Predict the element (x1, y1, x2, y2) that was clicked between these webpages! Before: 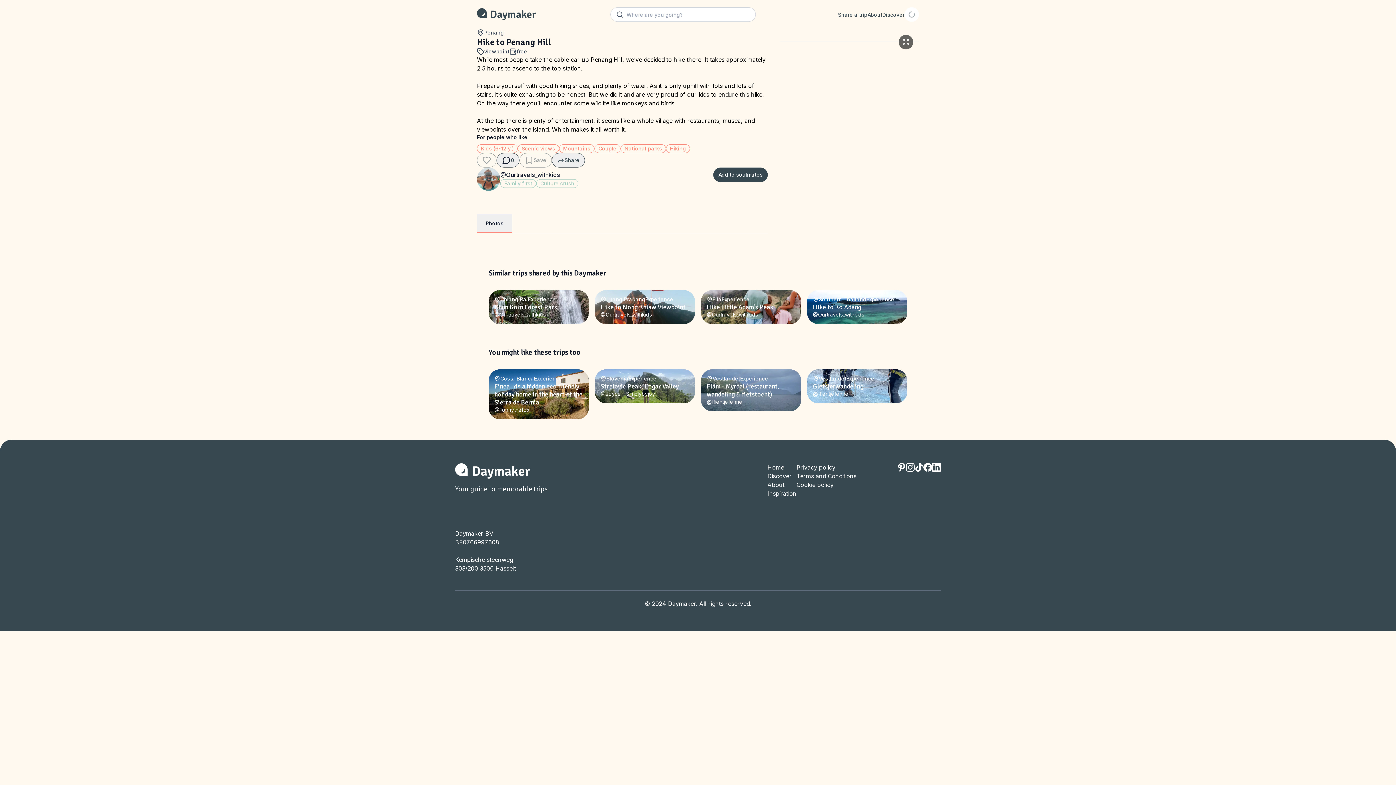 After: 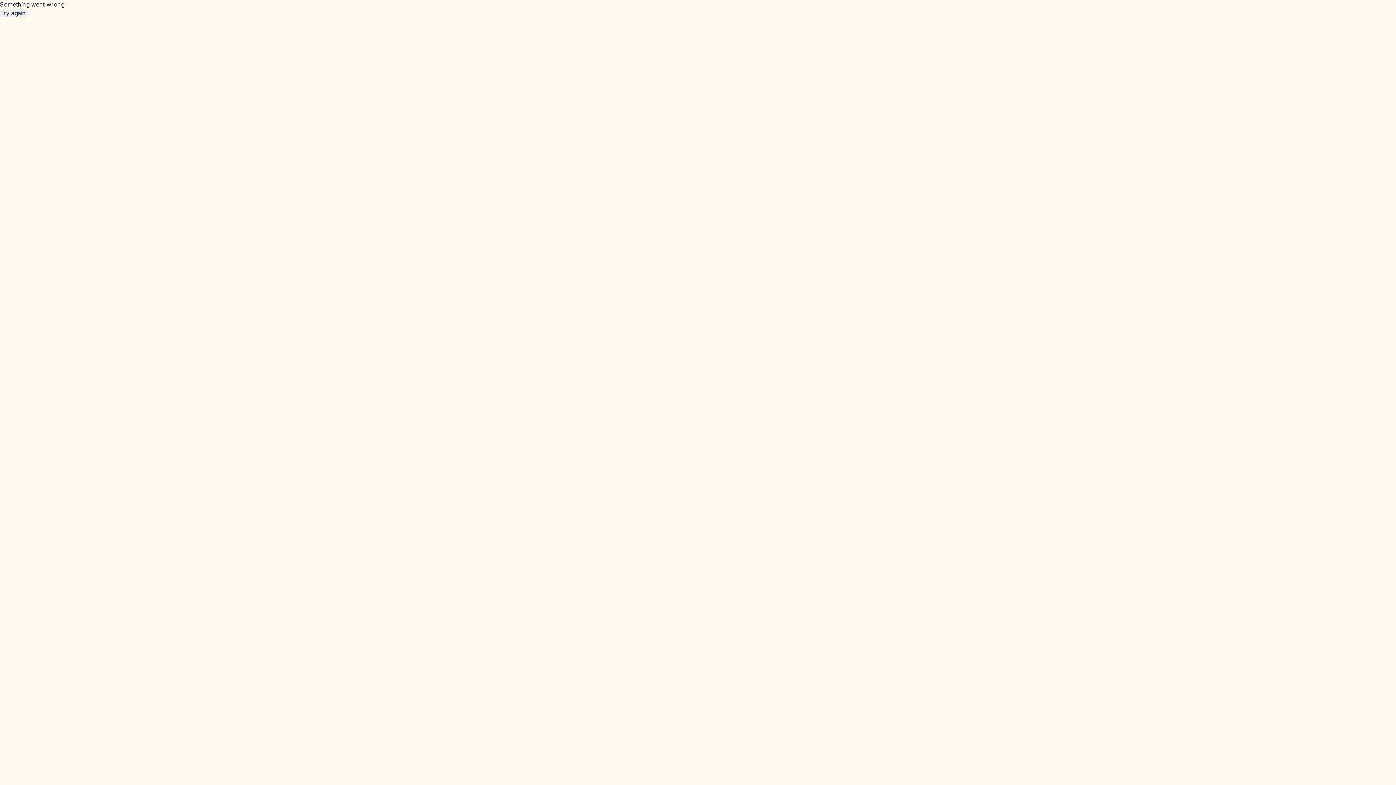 Action: bbox: (796, 463, 856, 472) label: Privacy policy